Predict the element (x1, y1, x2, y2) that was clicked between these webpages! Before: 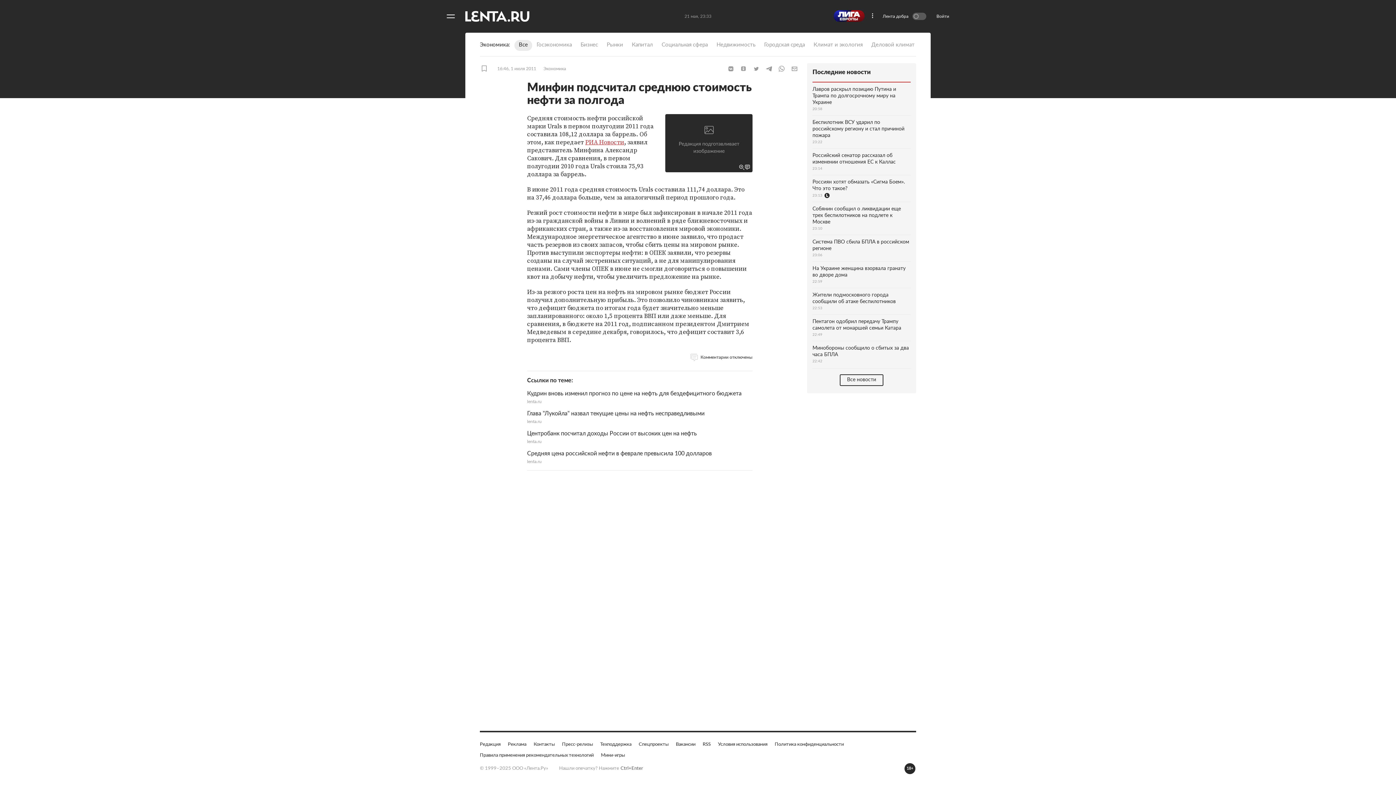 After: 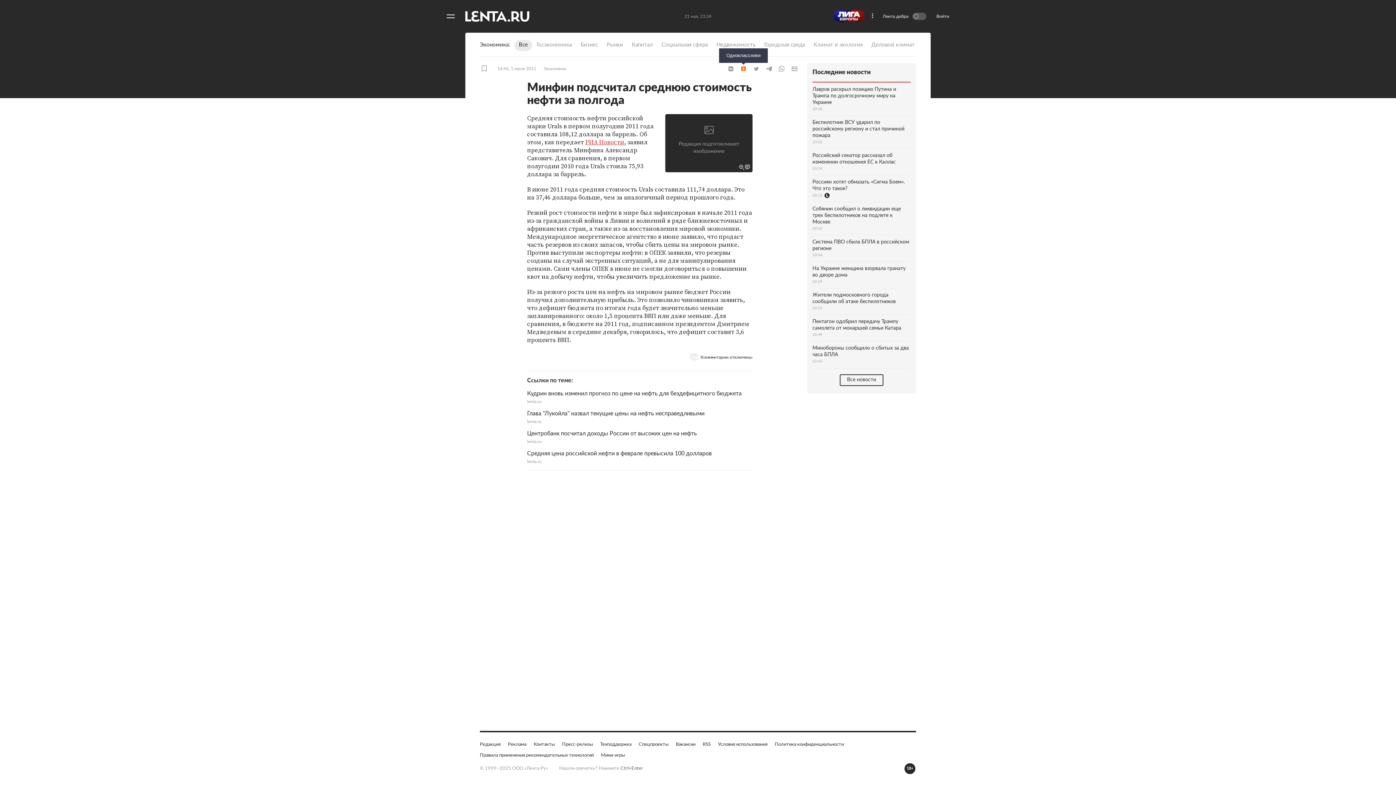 Action: bbox: (738, 65, 749, 72) label: Одноклассники